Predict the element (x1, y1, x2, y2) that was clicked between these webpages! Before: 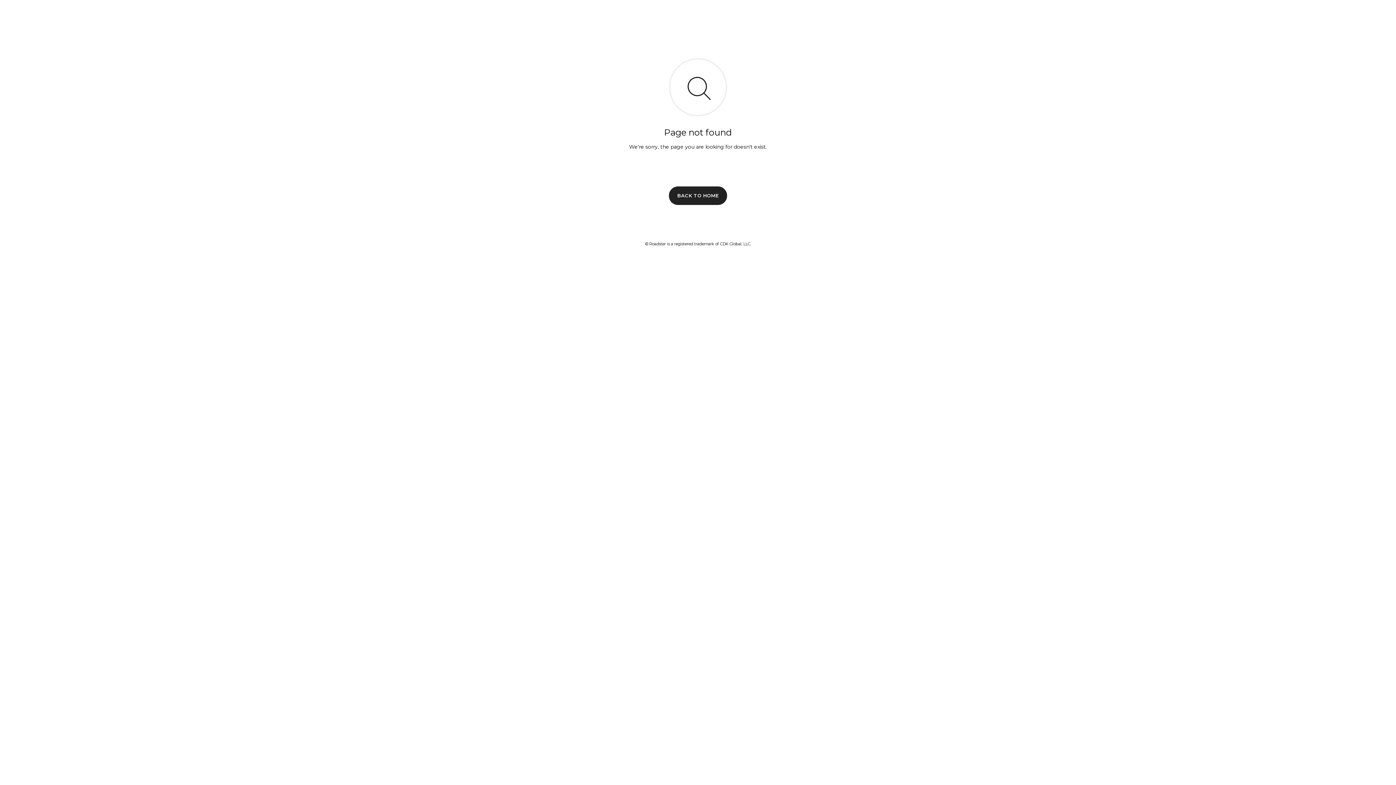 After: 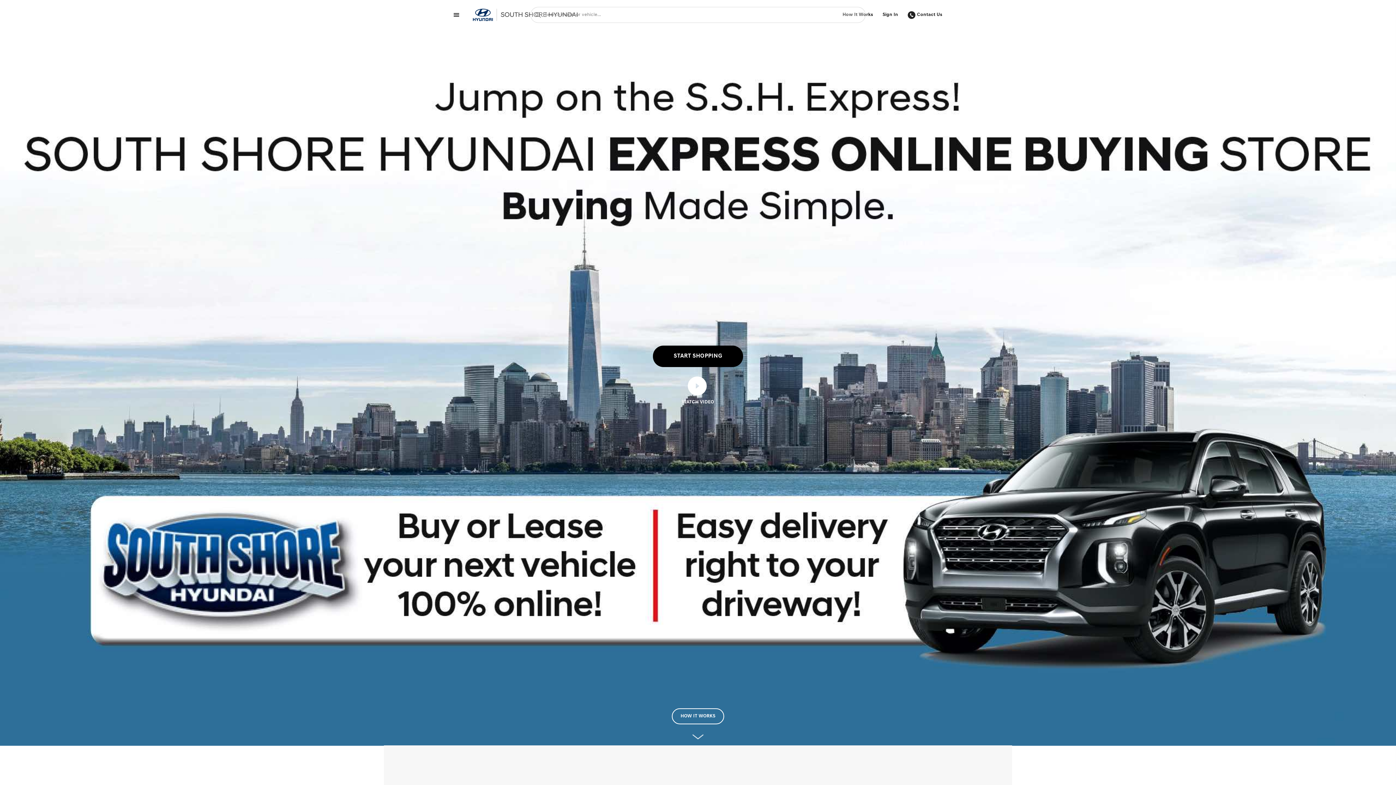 Action: bbox: (669, 186, 727, 204) label: BACK TO HOME